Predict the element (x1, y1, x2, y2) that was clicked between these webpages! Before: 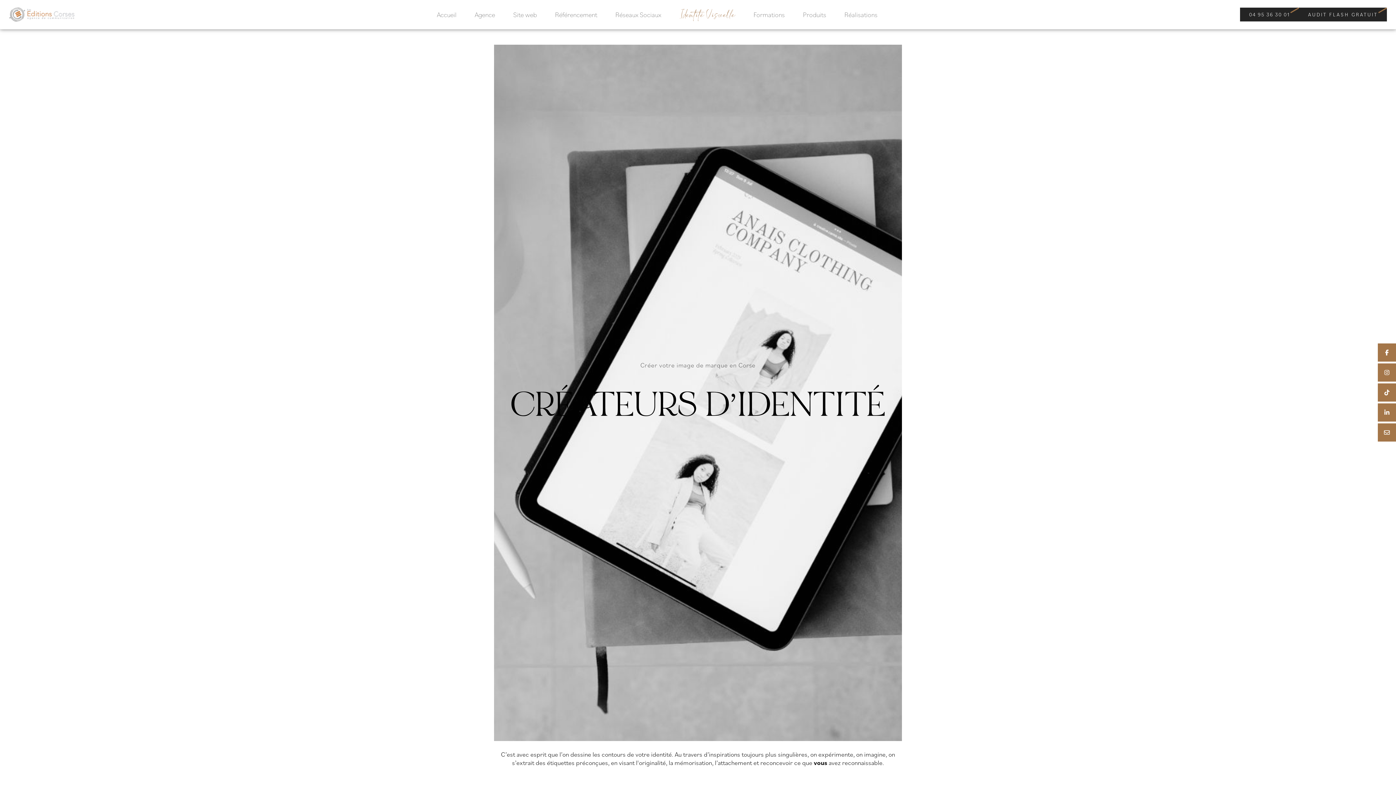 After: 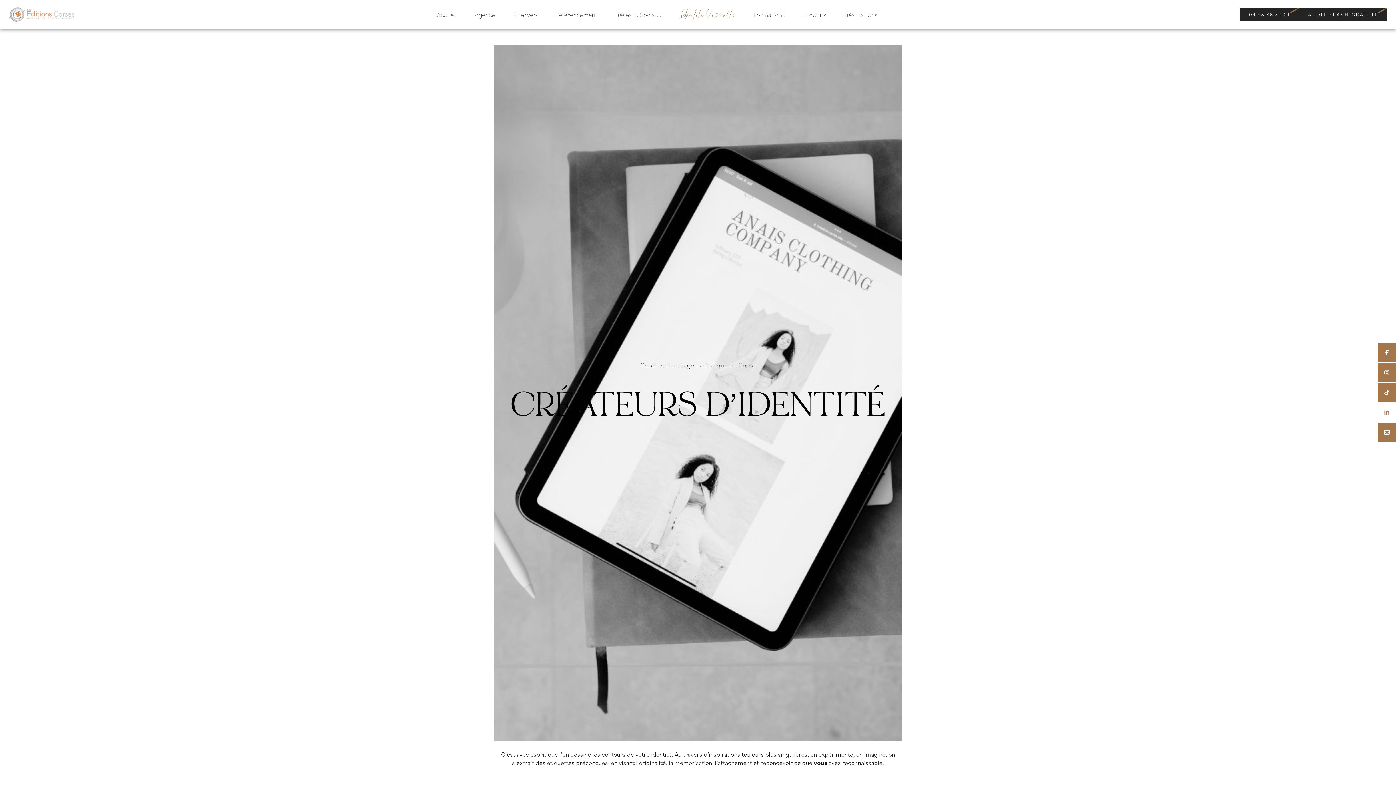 Action: bbox: (1378, 403, 1396, 421)